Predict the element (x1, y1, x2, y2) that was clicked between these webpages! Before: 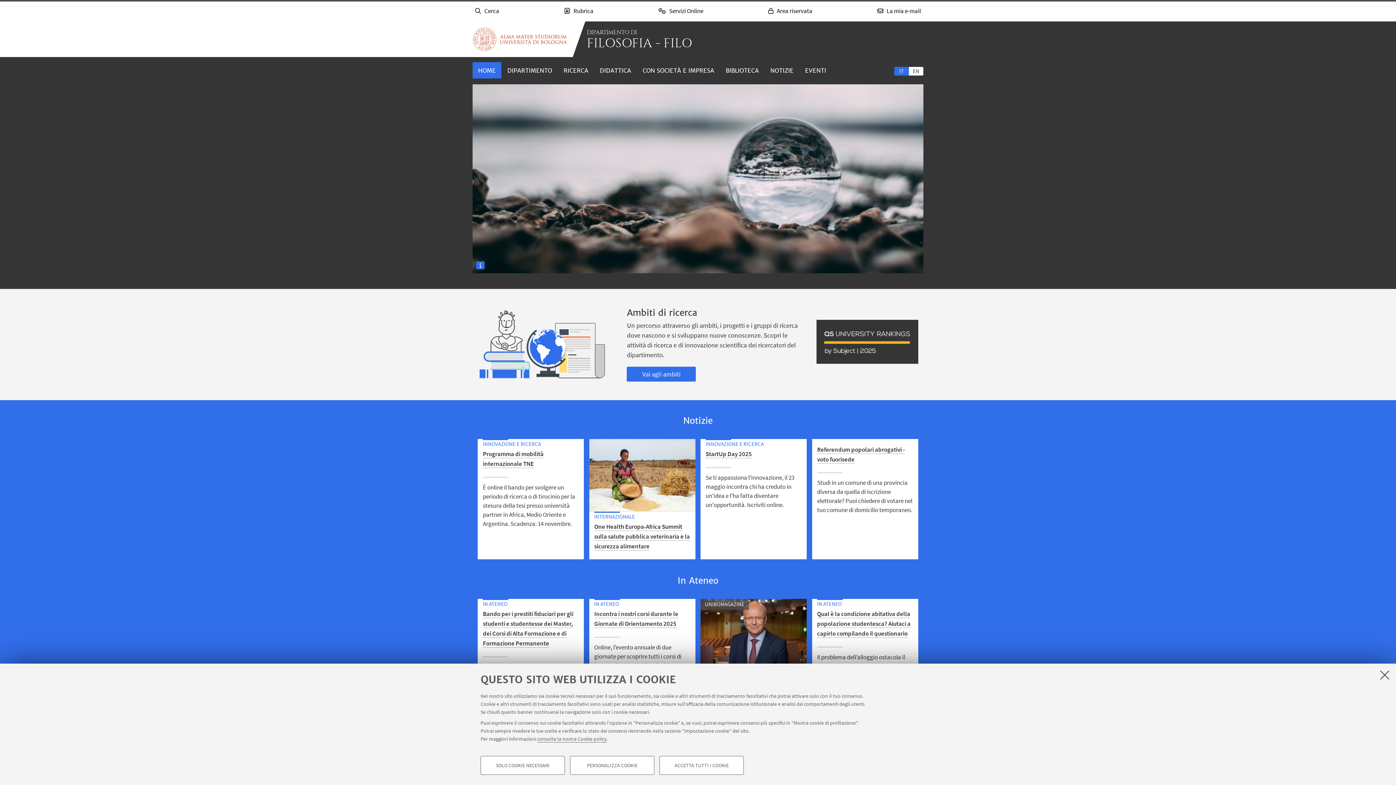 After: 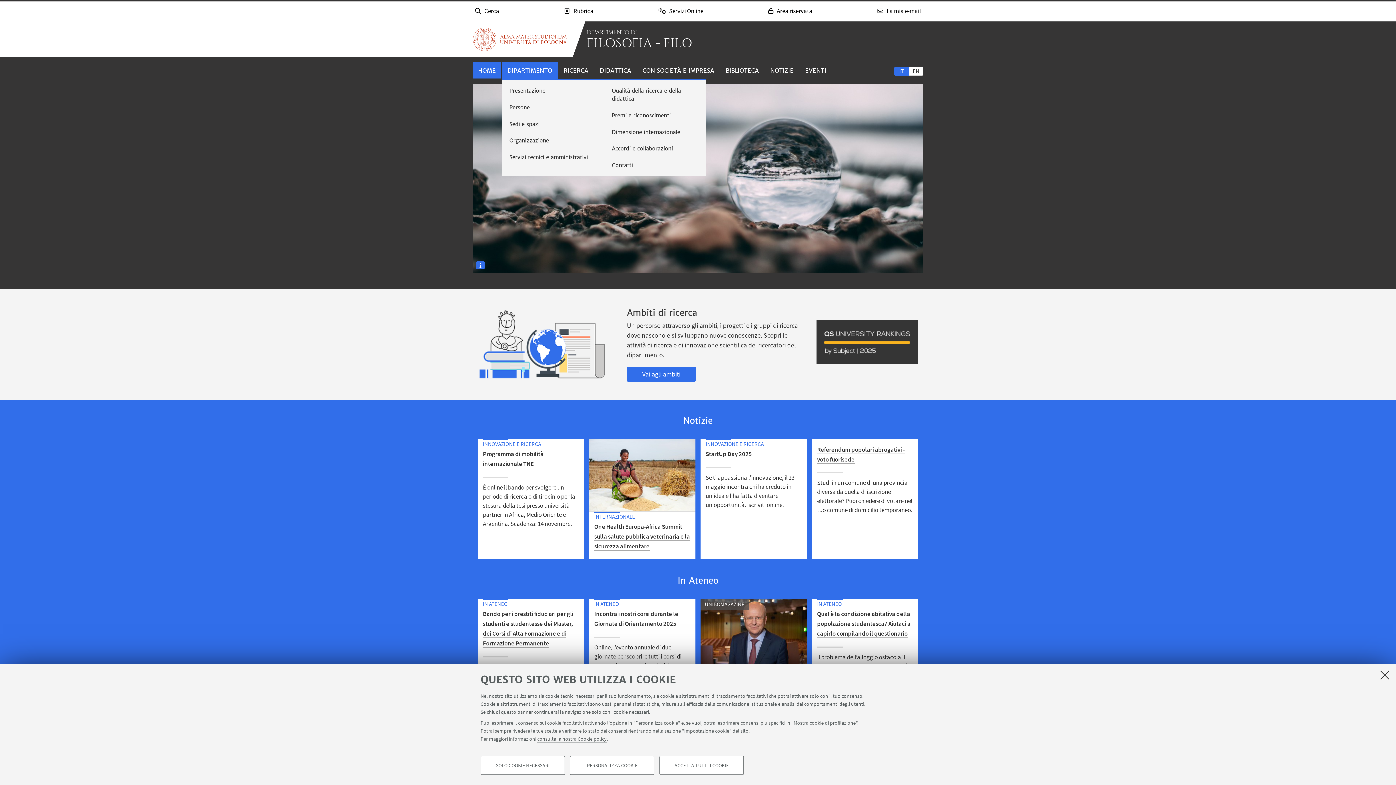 Action: bbox: (502, 62, 557, 79) label: DIPARTIMENTO